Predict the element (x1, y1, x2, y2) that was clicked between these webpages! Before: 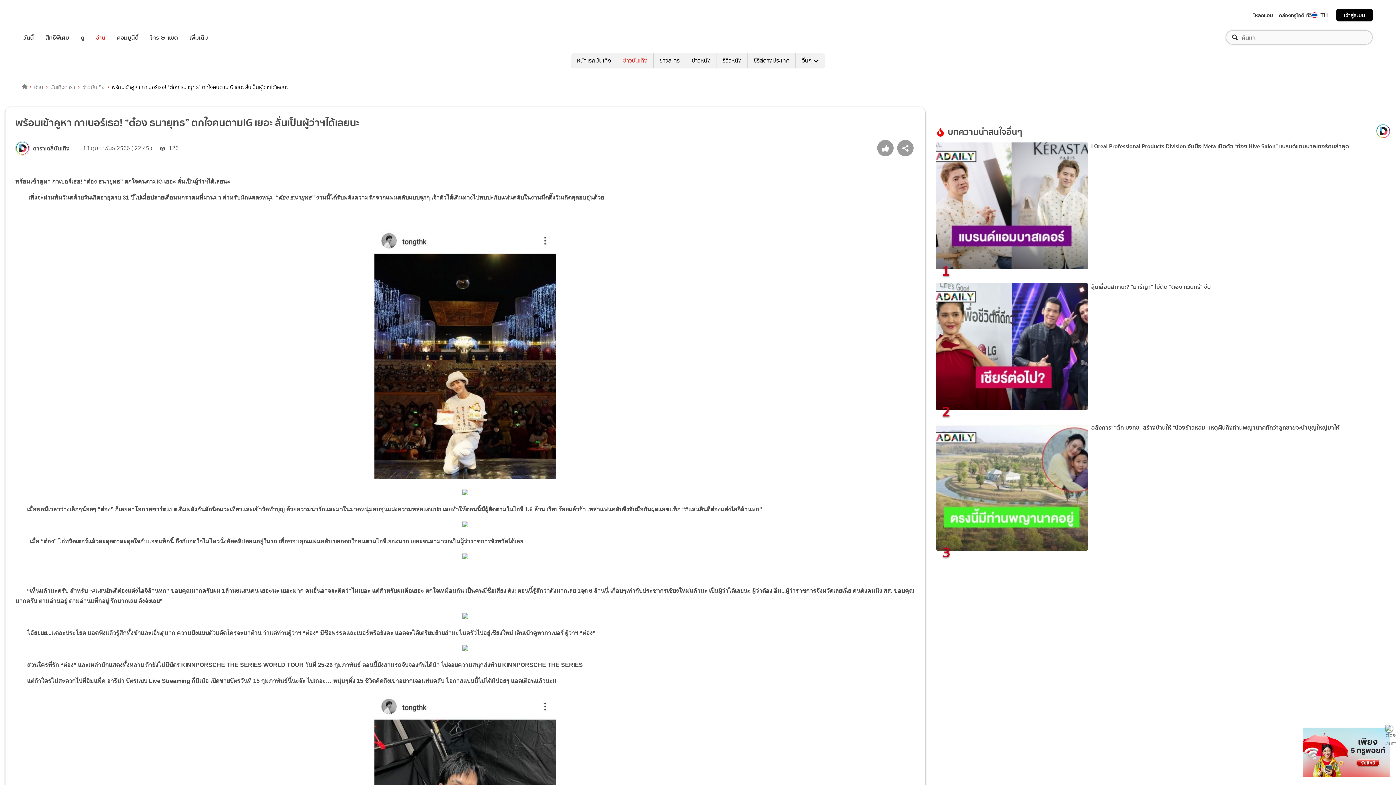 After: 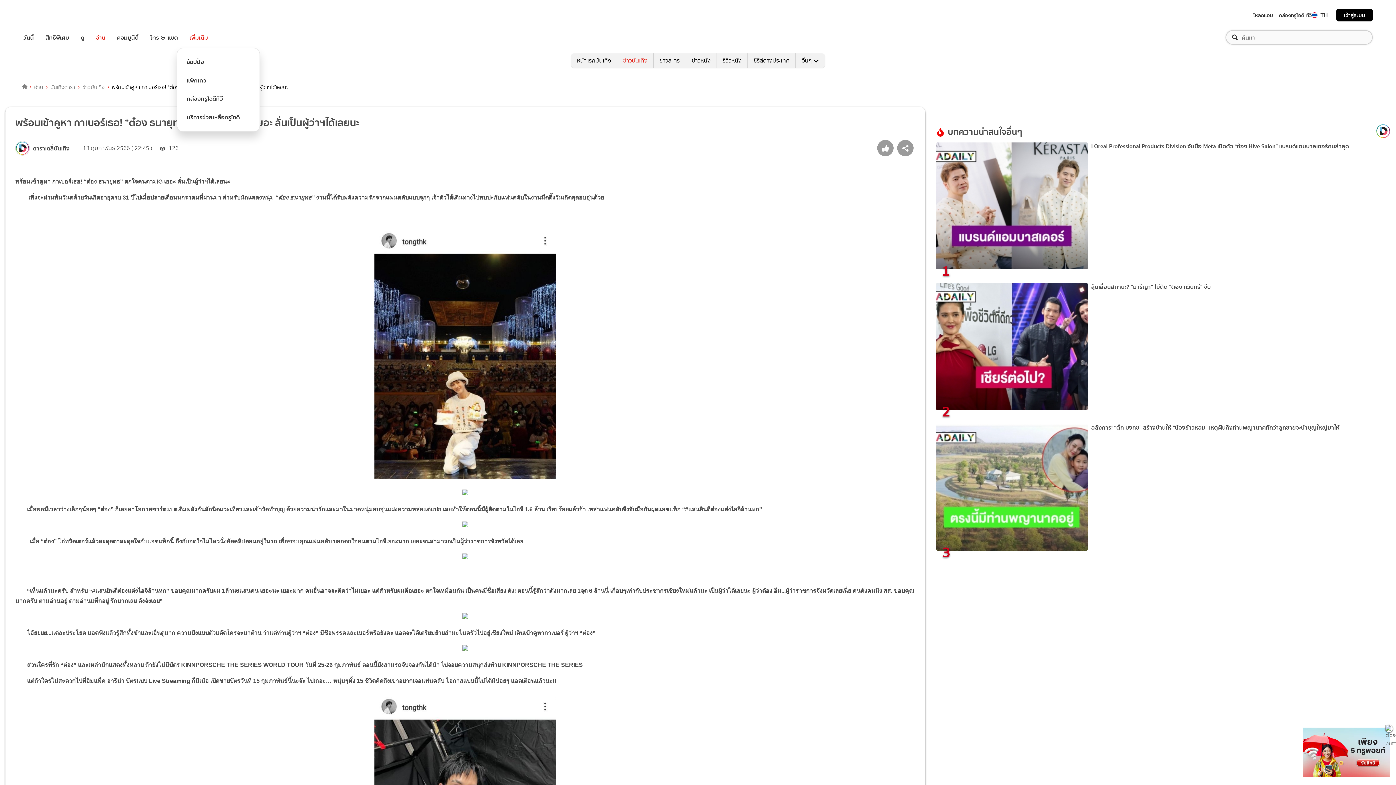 Action: label: เพิ่มเติม bbox: (189, 32, 208, 42)